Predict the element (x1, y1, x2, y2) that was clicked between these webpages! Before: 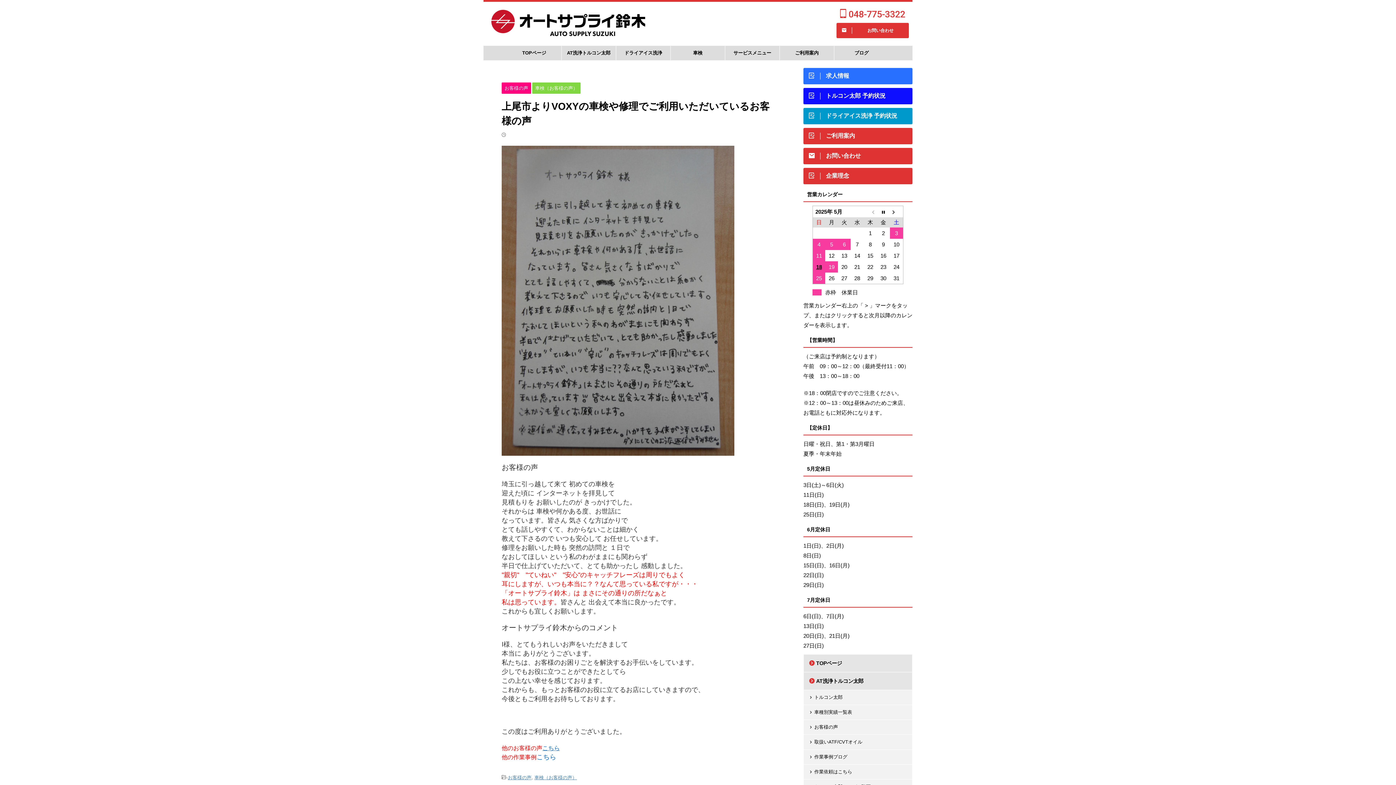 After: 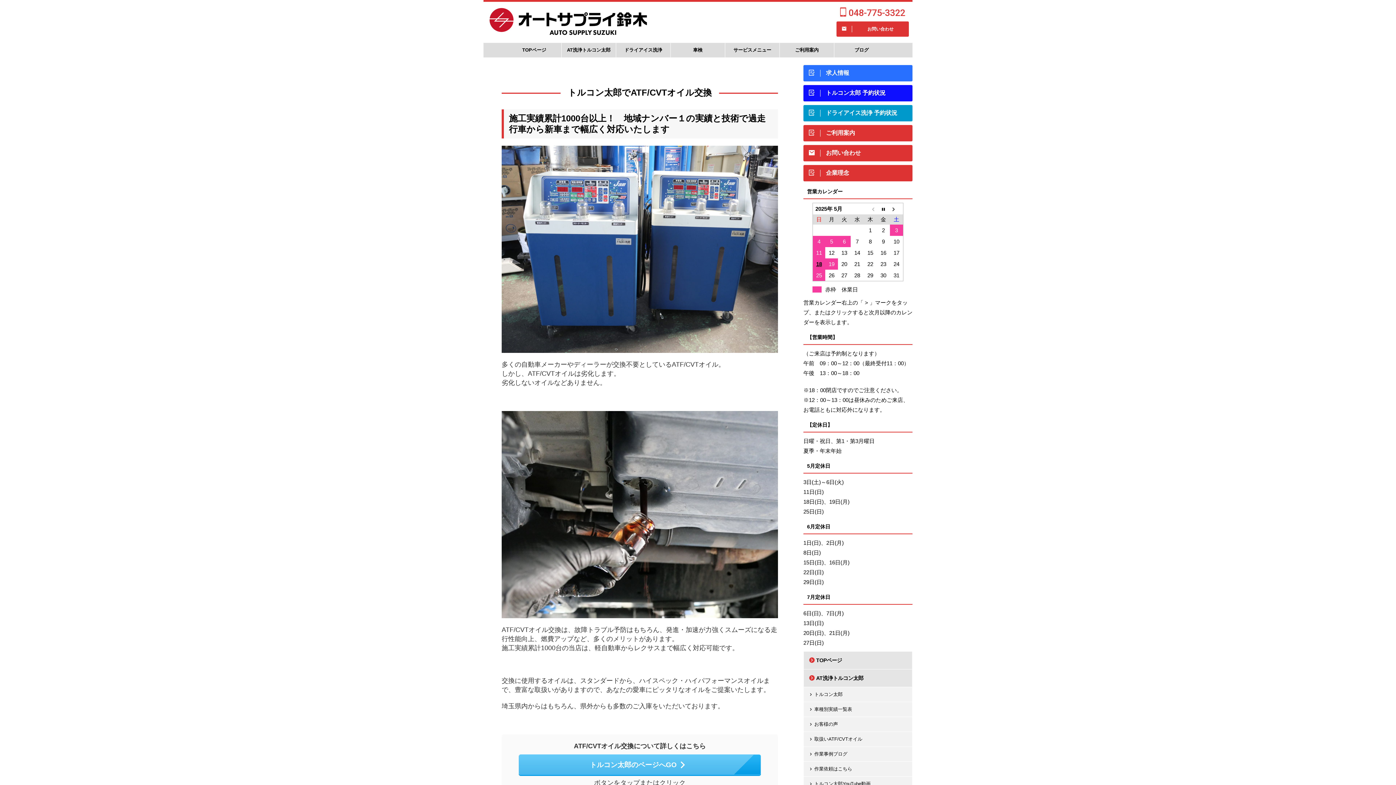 Action: label: TOPページ bbox: (507, 45, 561, 60)